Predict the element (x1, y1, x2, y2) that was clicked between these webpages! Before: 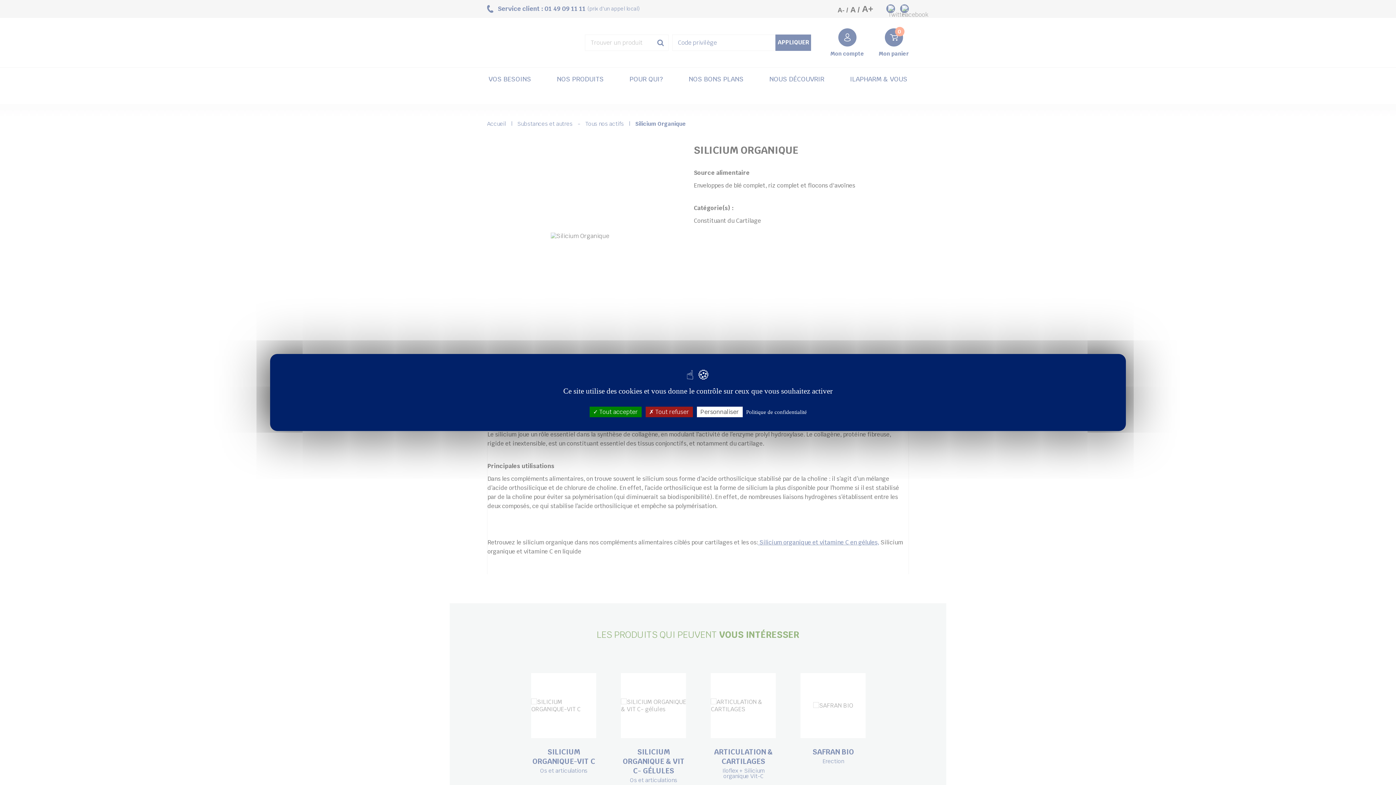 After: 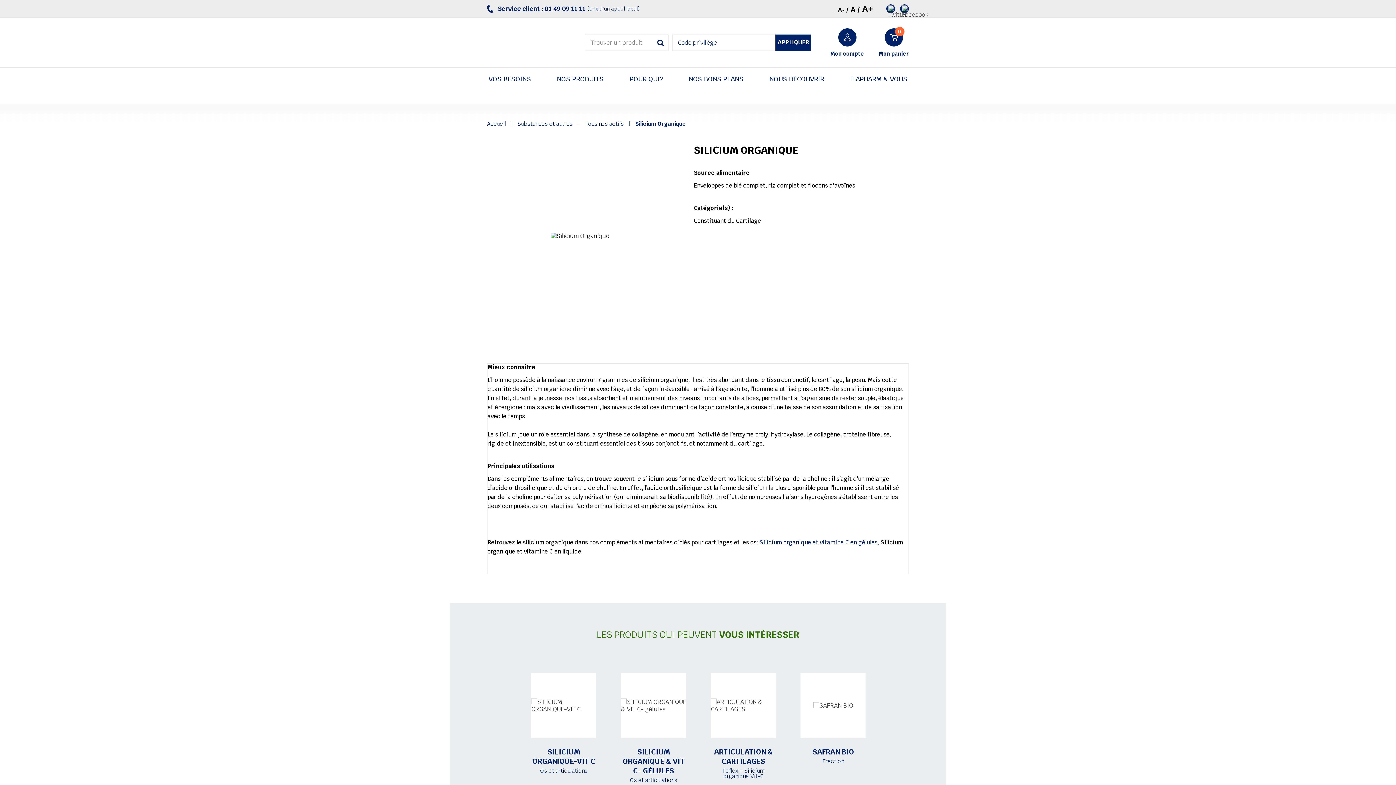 Action: bbox: (589, 406, 641, 417) label:  Tout accepter